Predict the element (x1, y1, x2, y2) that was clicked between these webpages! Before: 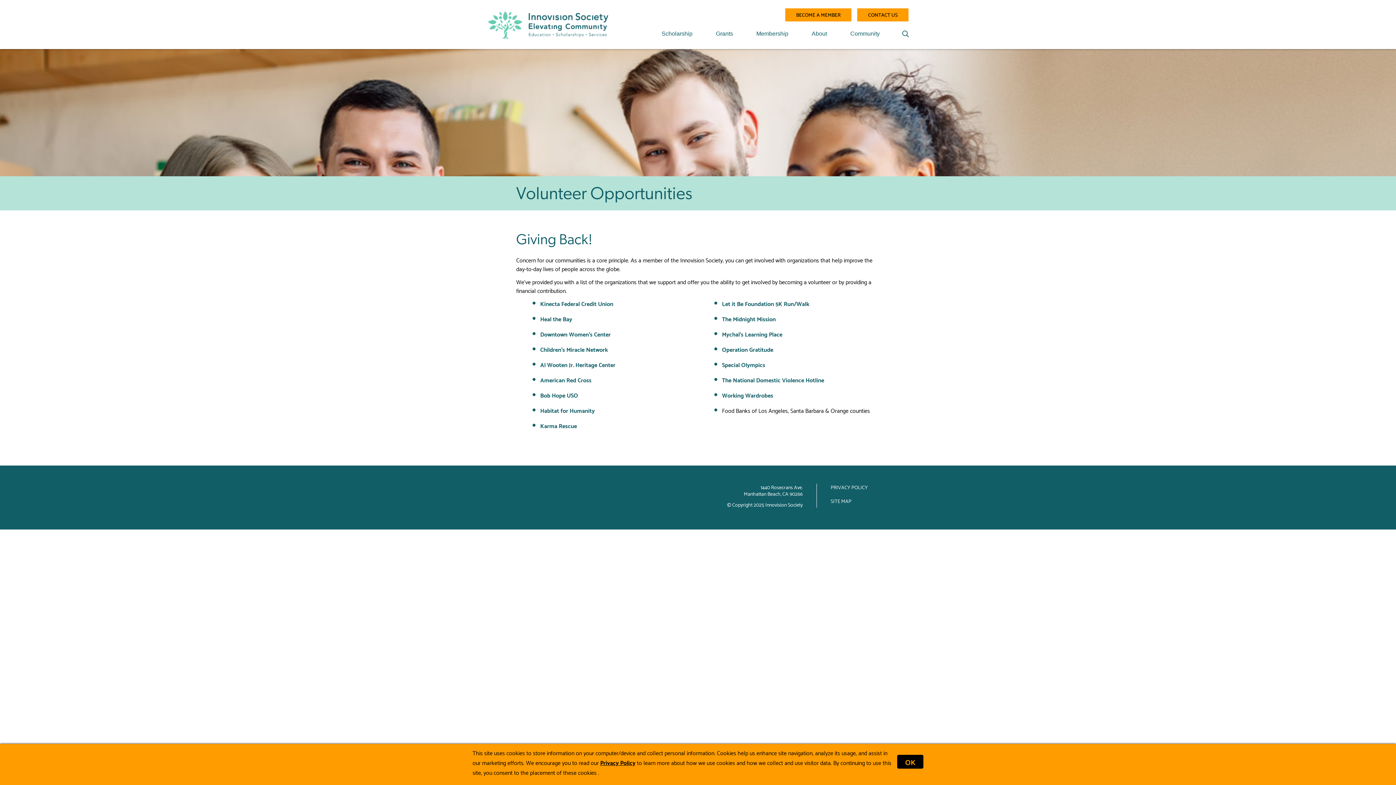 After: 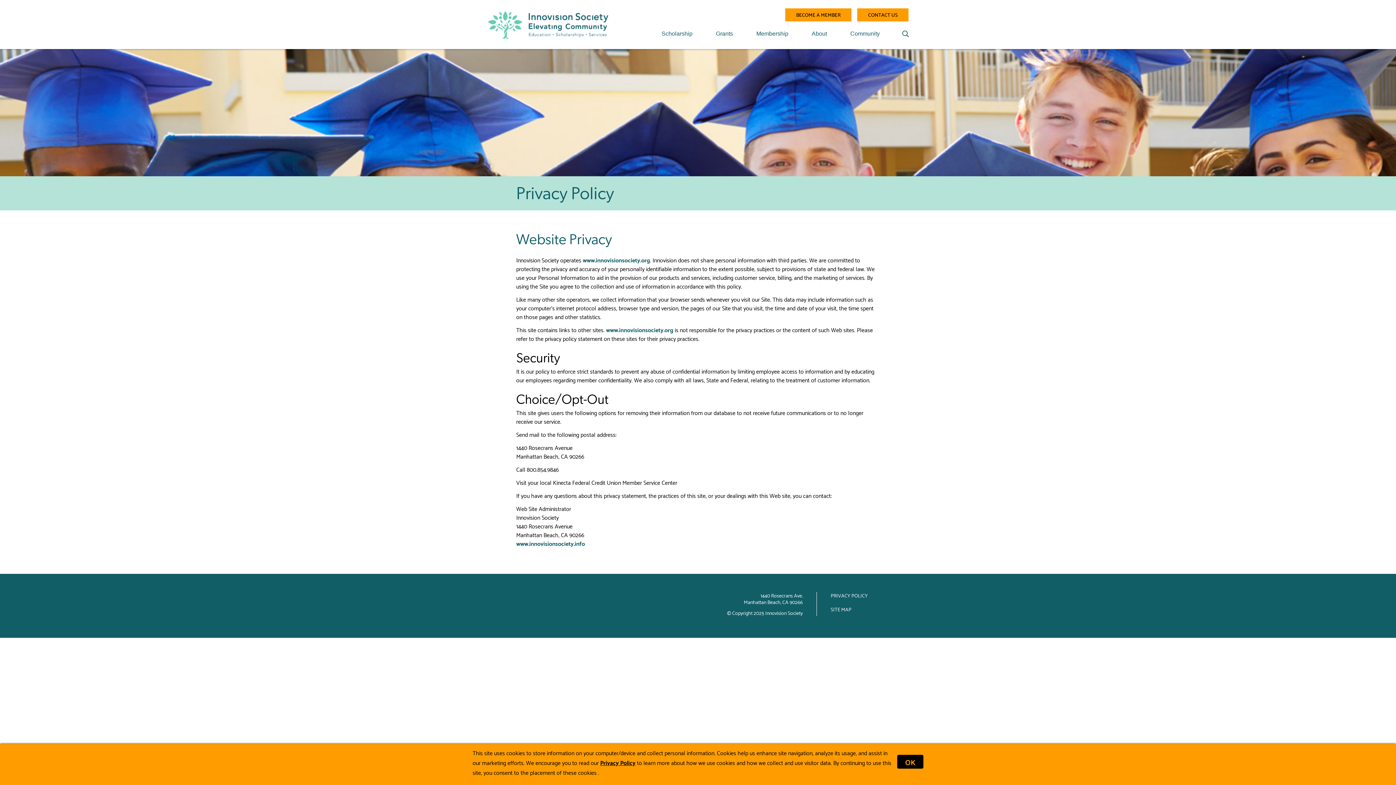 Action: bbox: (830, 484, 887, 490) label: PRIVACY POLICY